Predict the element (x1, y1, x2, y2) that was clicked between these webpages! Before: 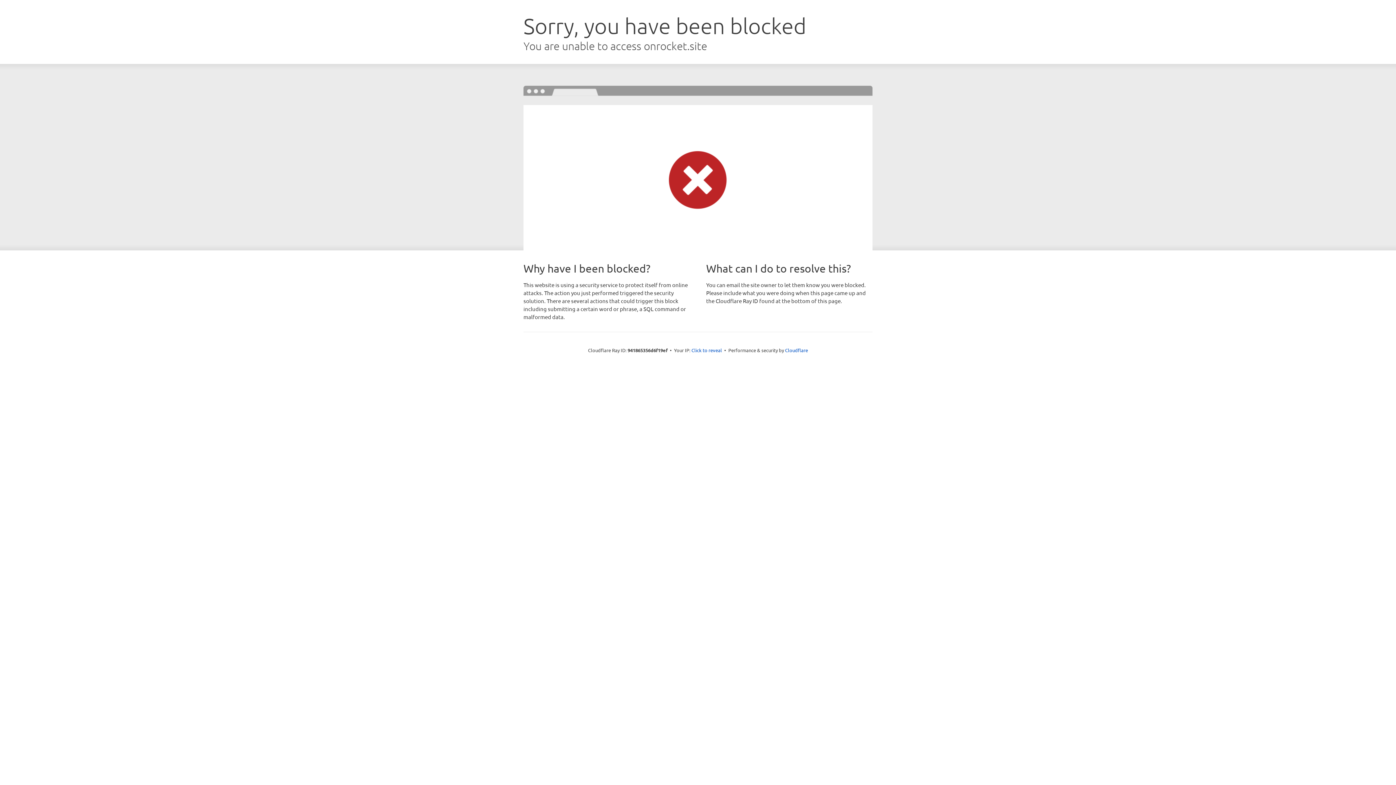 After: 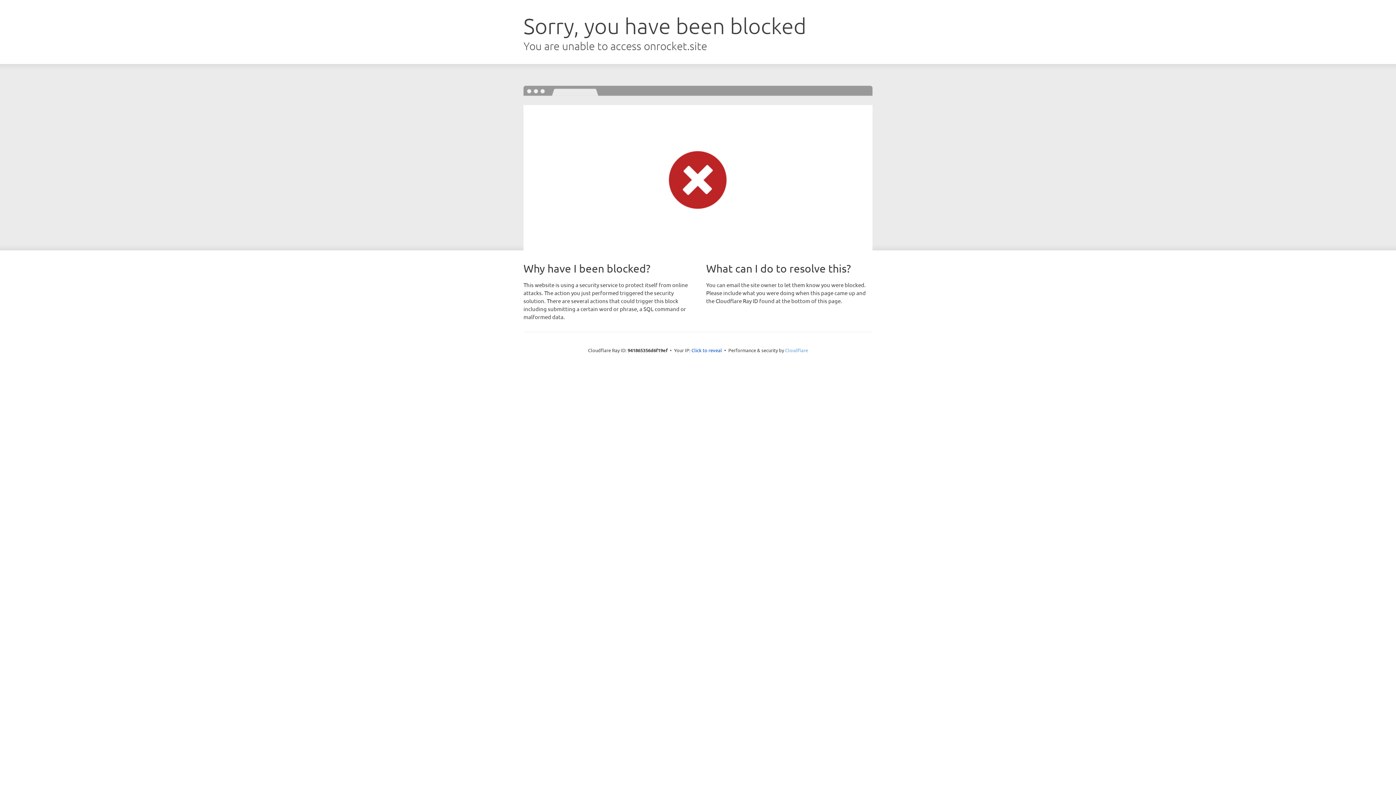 Action: label: Cloudflare bbox: (785, 347, 808, 353)